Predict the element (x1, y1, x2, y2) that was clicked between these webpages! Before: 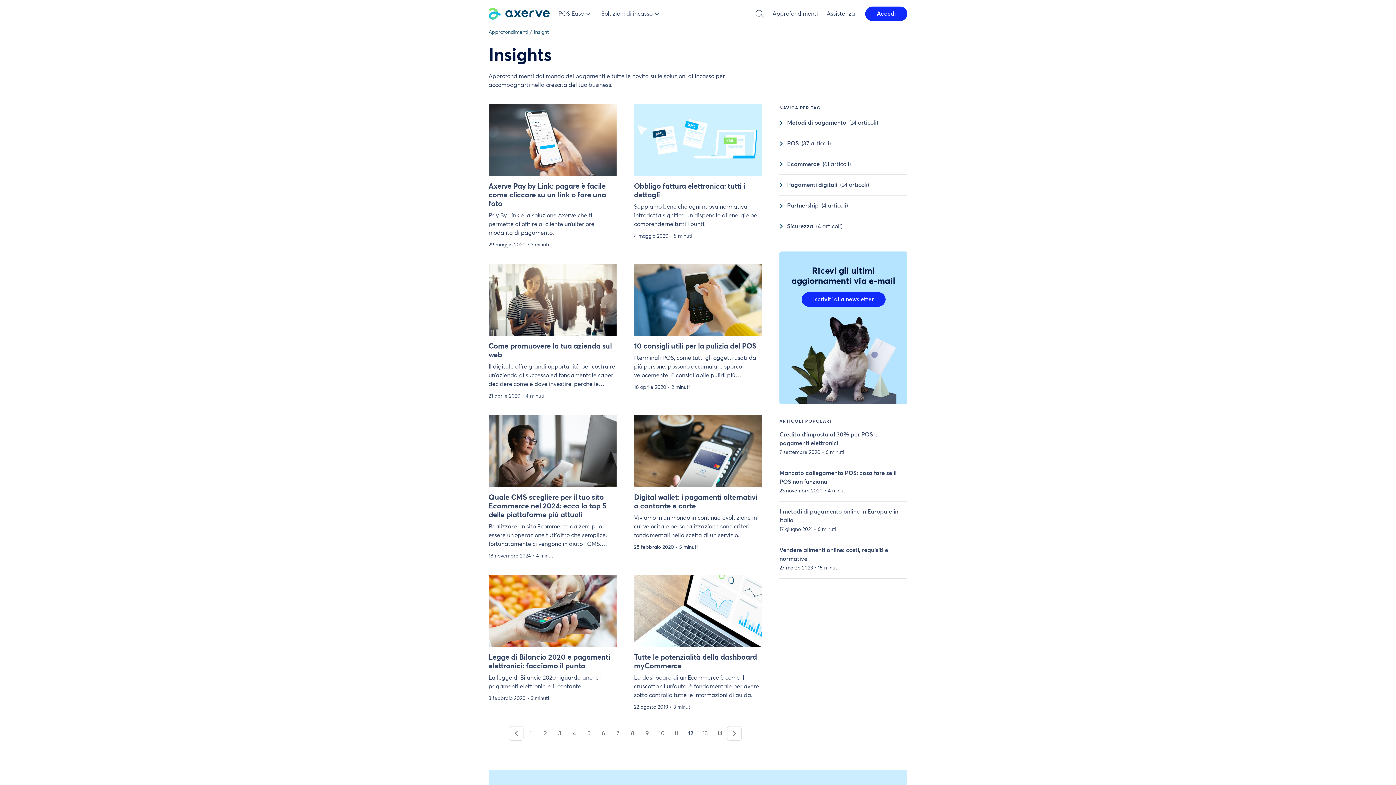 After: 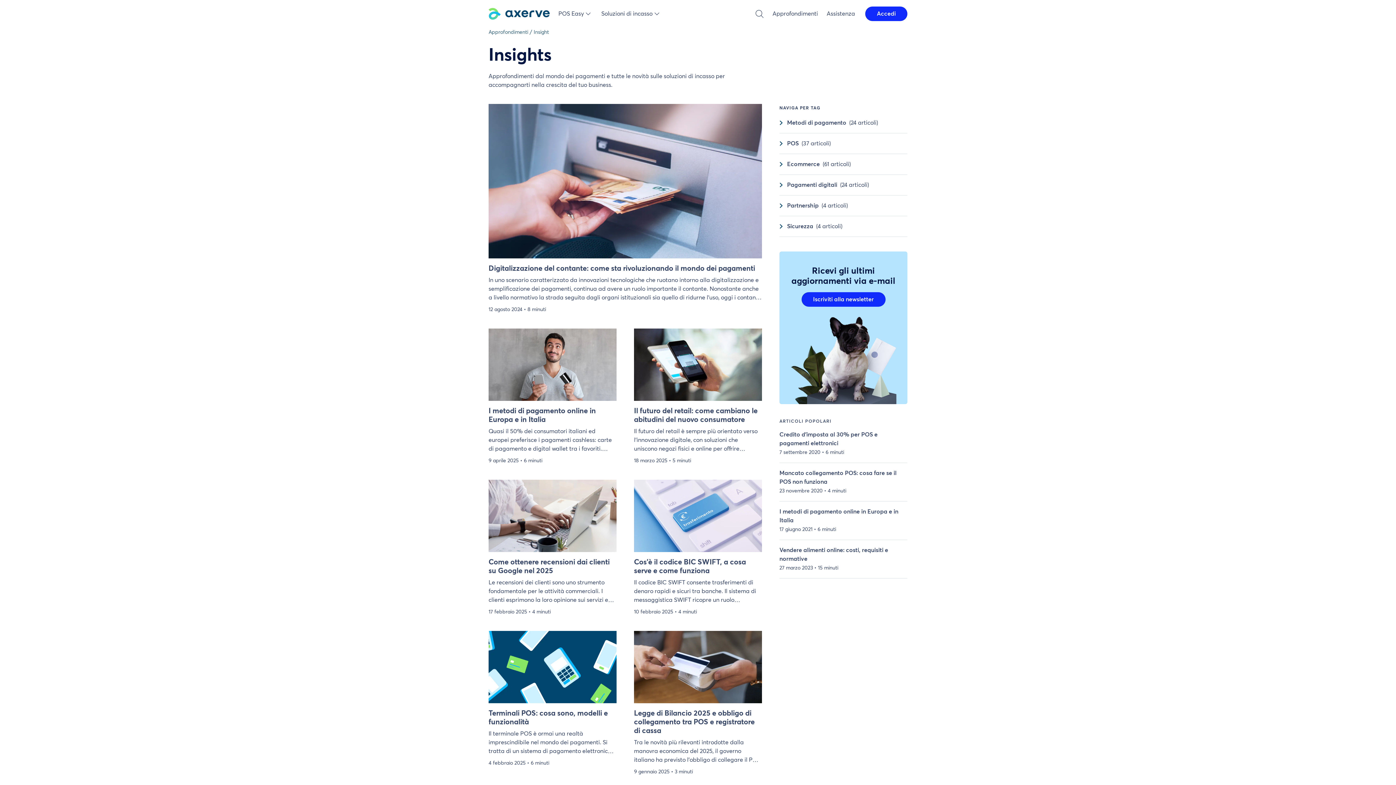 Action: bbox: (523, 726, 538, 741) label: 1